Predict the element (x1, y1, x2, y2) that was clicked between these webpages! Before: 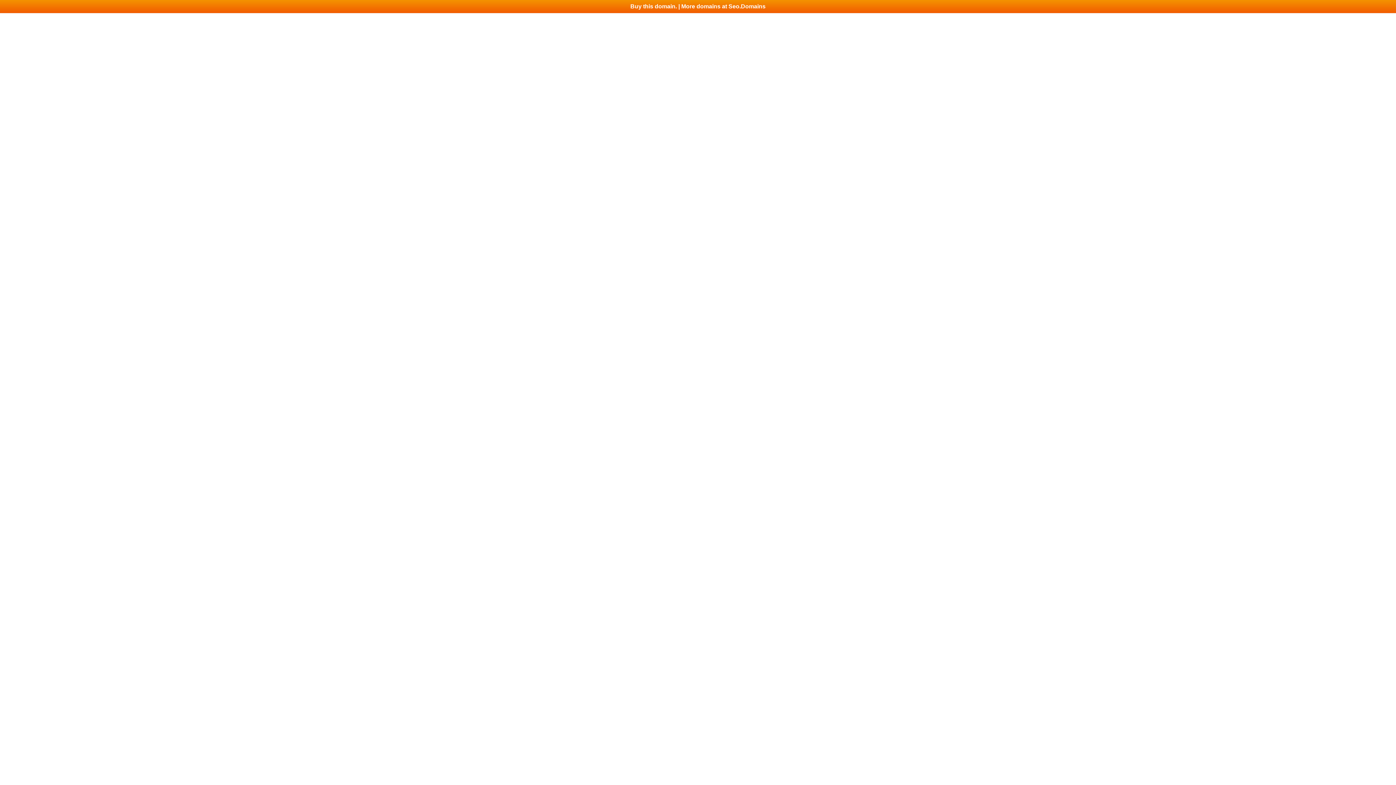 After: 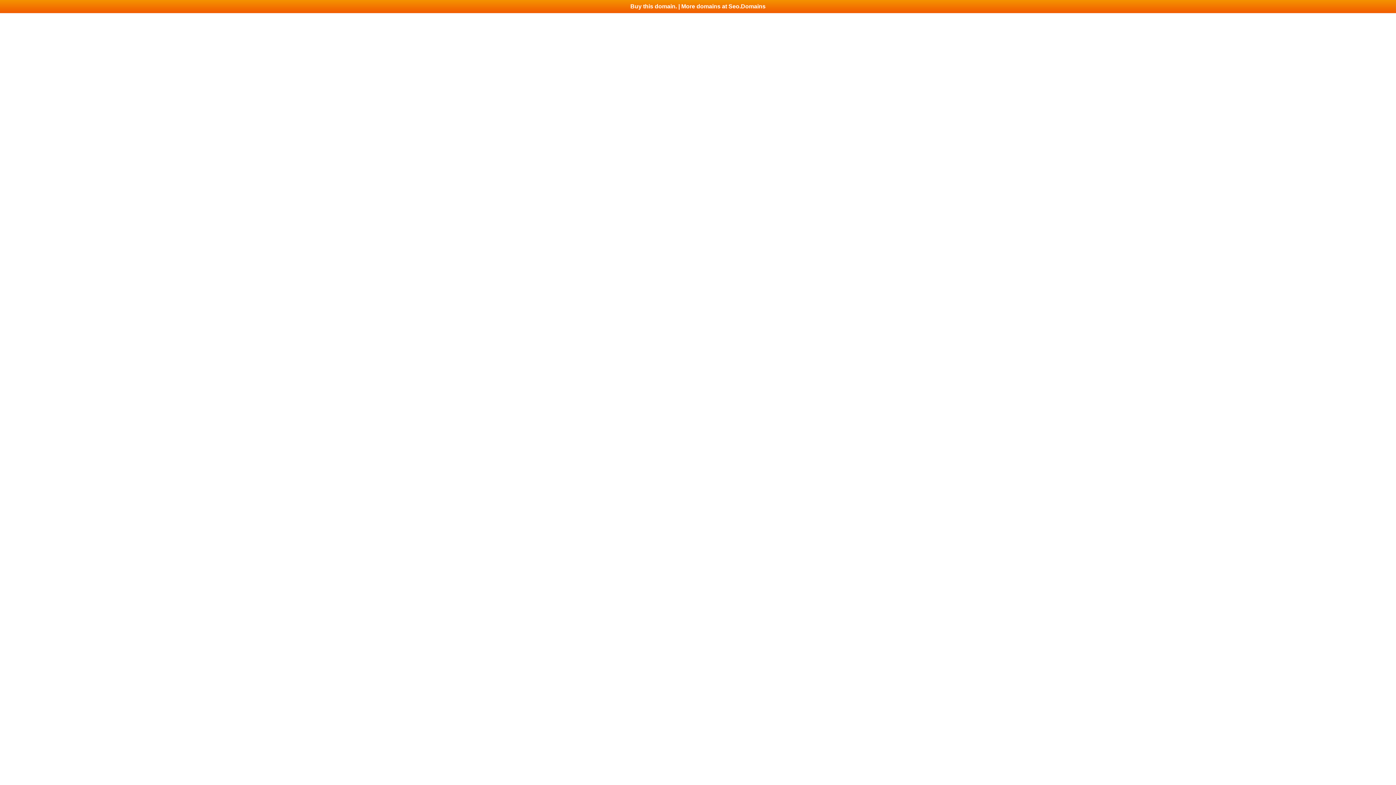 Action: label: Buy this domain. | More domains at Seo.Domains bbox: (0, 0, 1396, 13)